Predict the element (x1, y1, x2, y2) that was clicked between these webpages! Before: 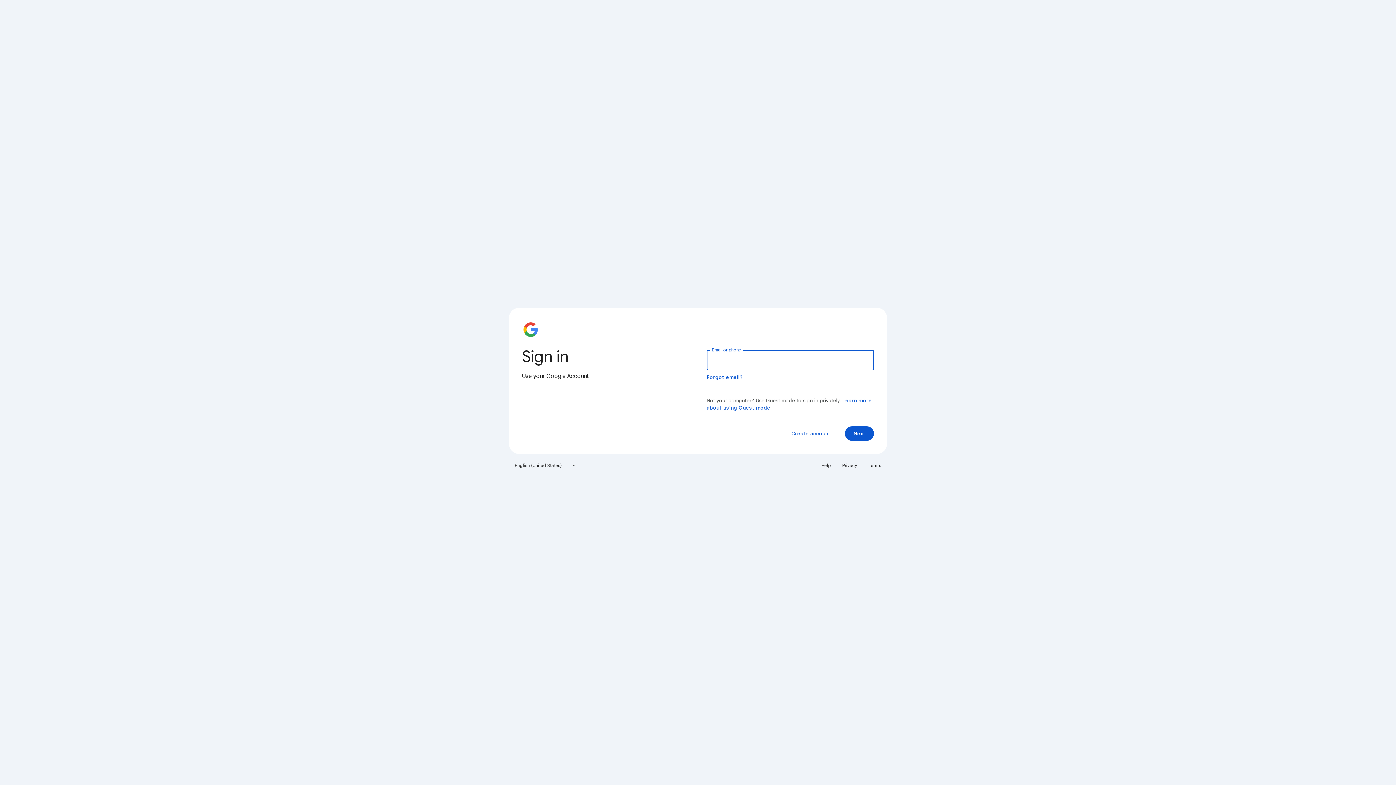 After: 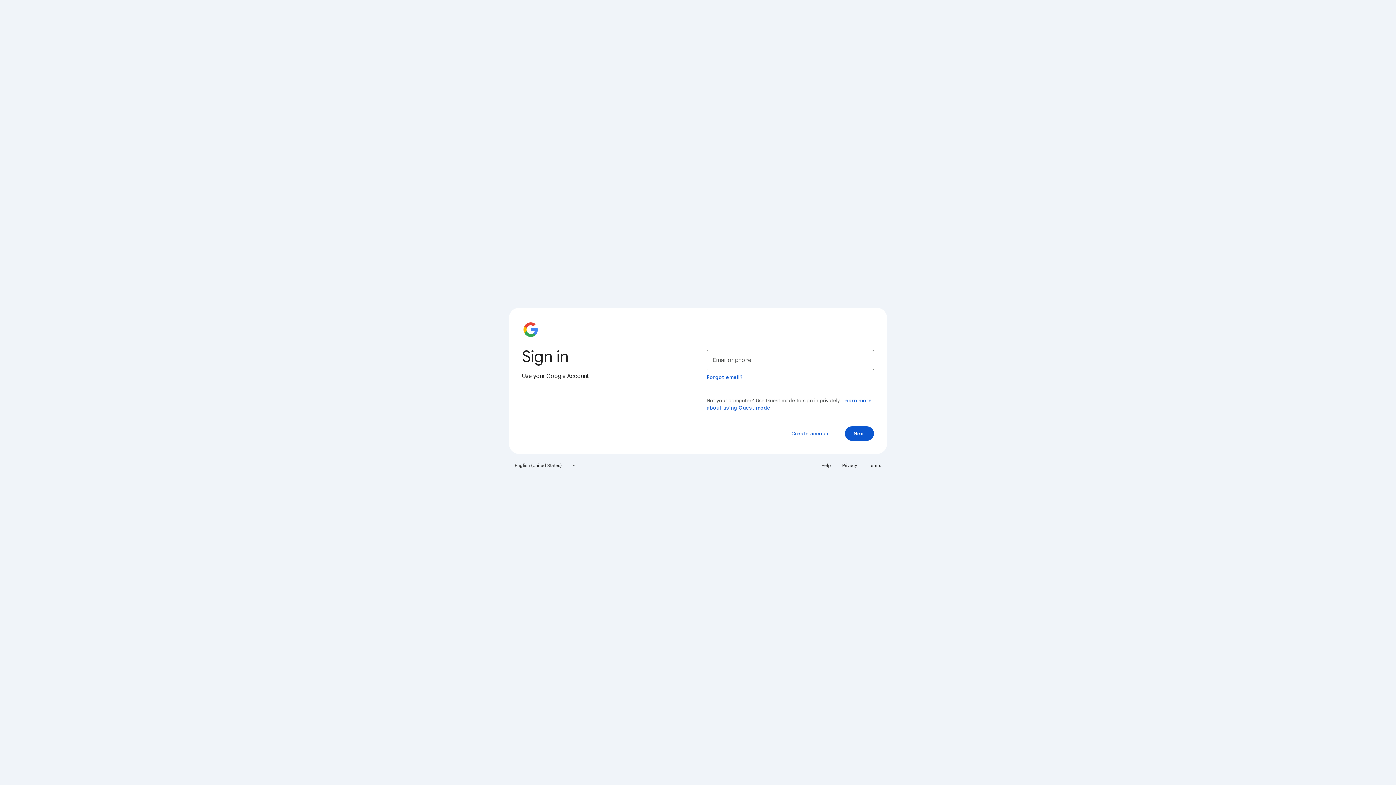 Action: label: Help bbox: (817, 460, 835, 471)